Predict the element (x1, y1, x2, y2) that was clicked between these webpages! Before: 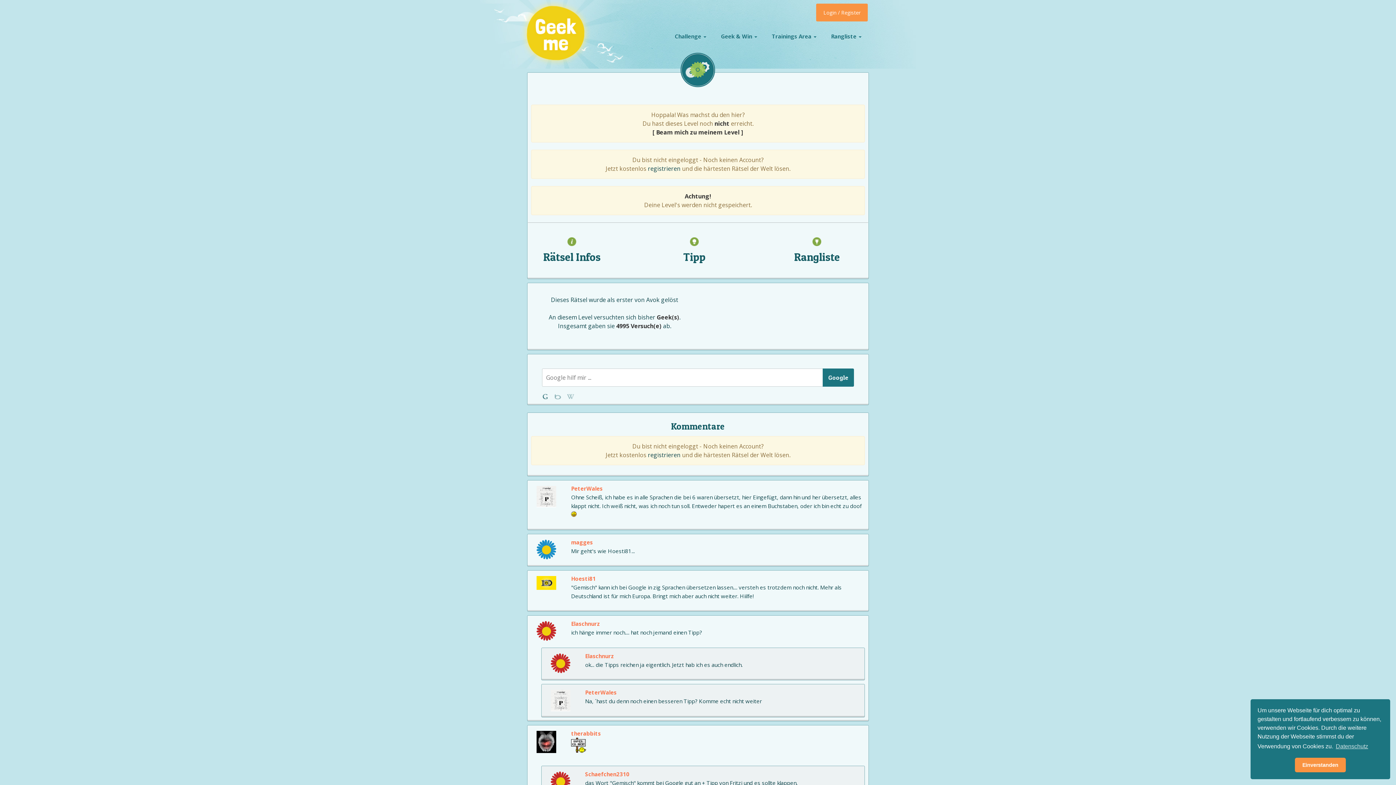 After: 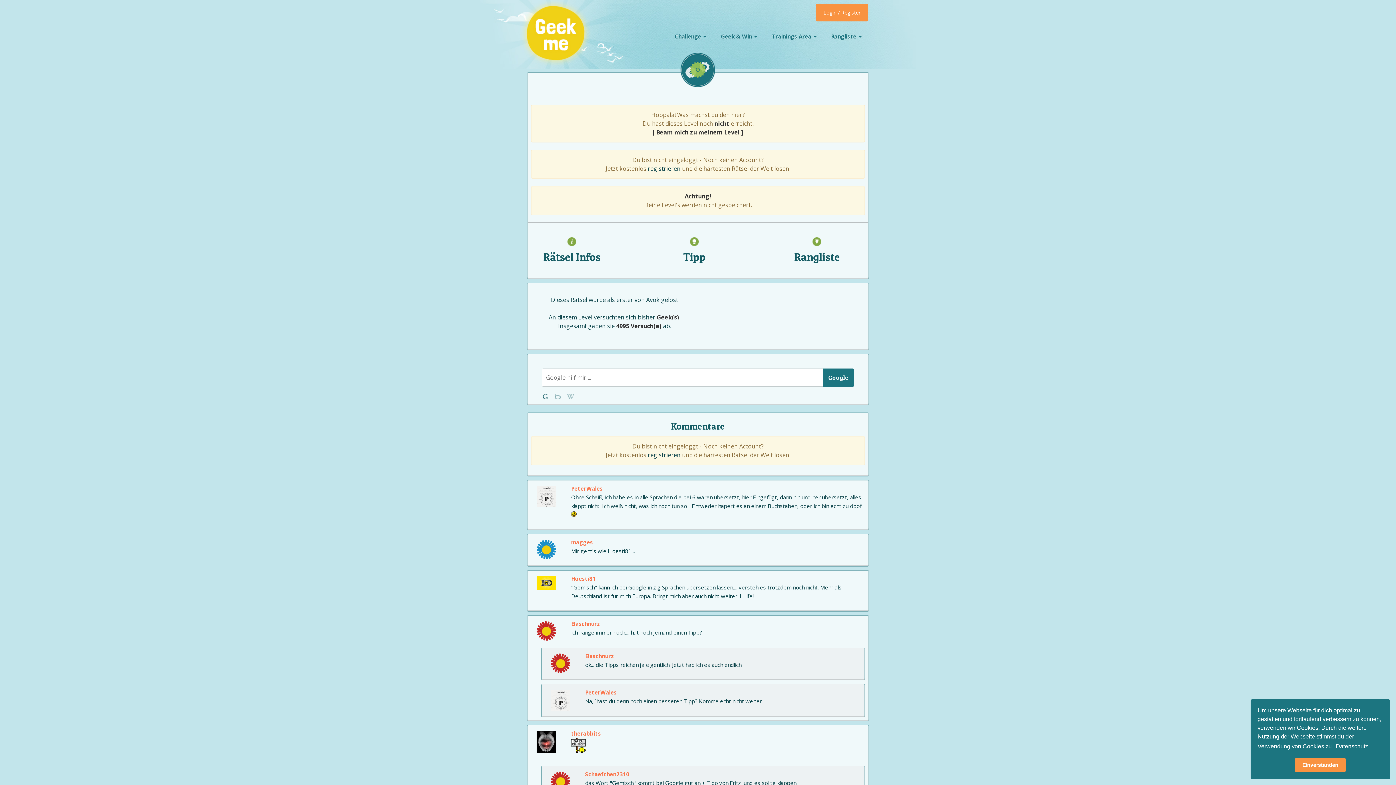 Action: label: learn more about cookies bbox: (1334, 741, 1369, 752)